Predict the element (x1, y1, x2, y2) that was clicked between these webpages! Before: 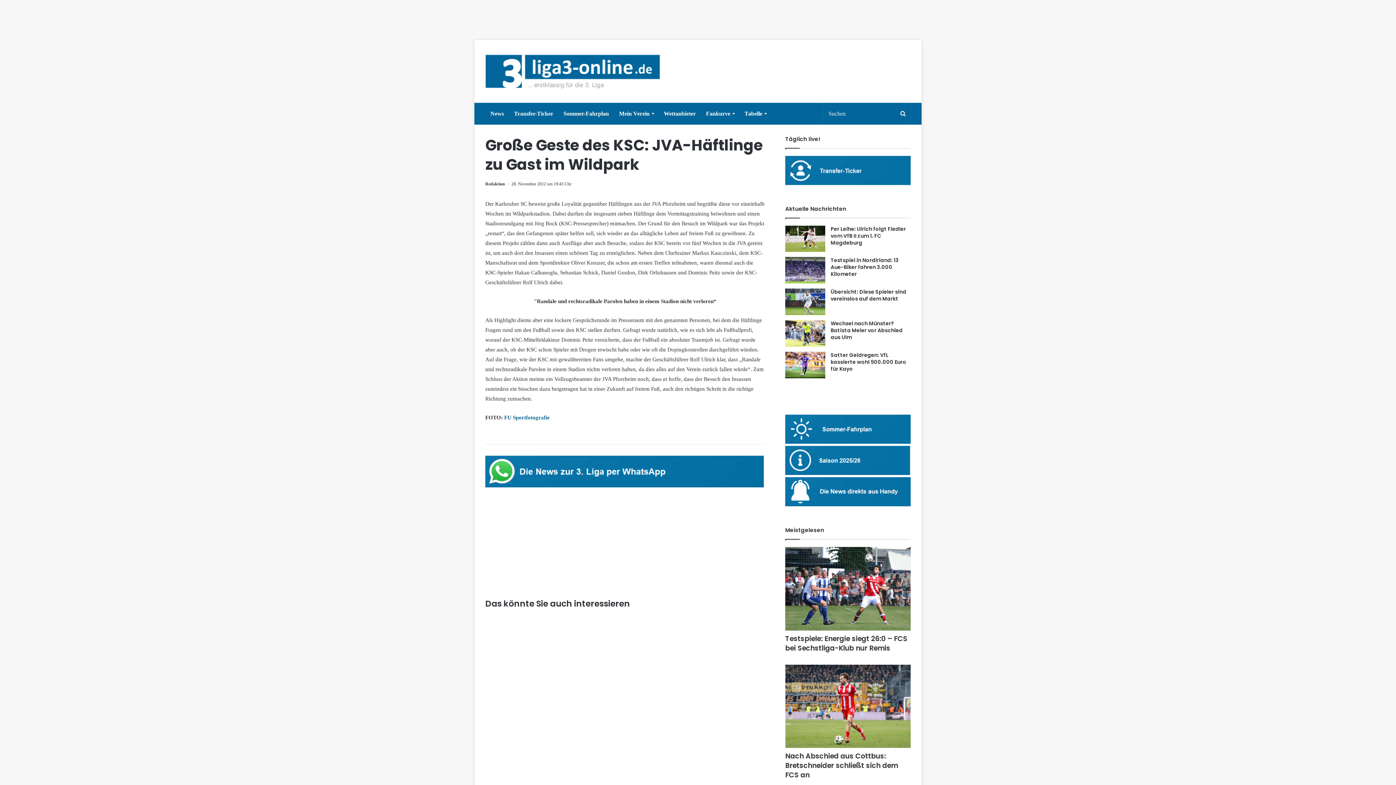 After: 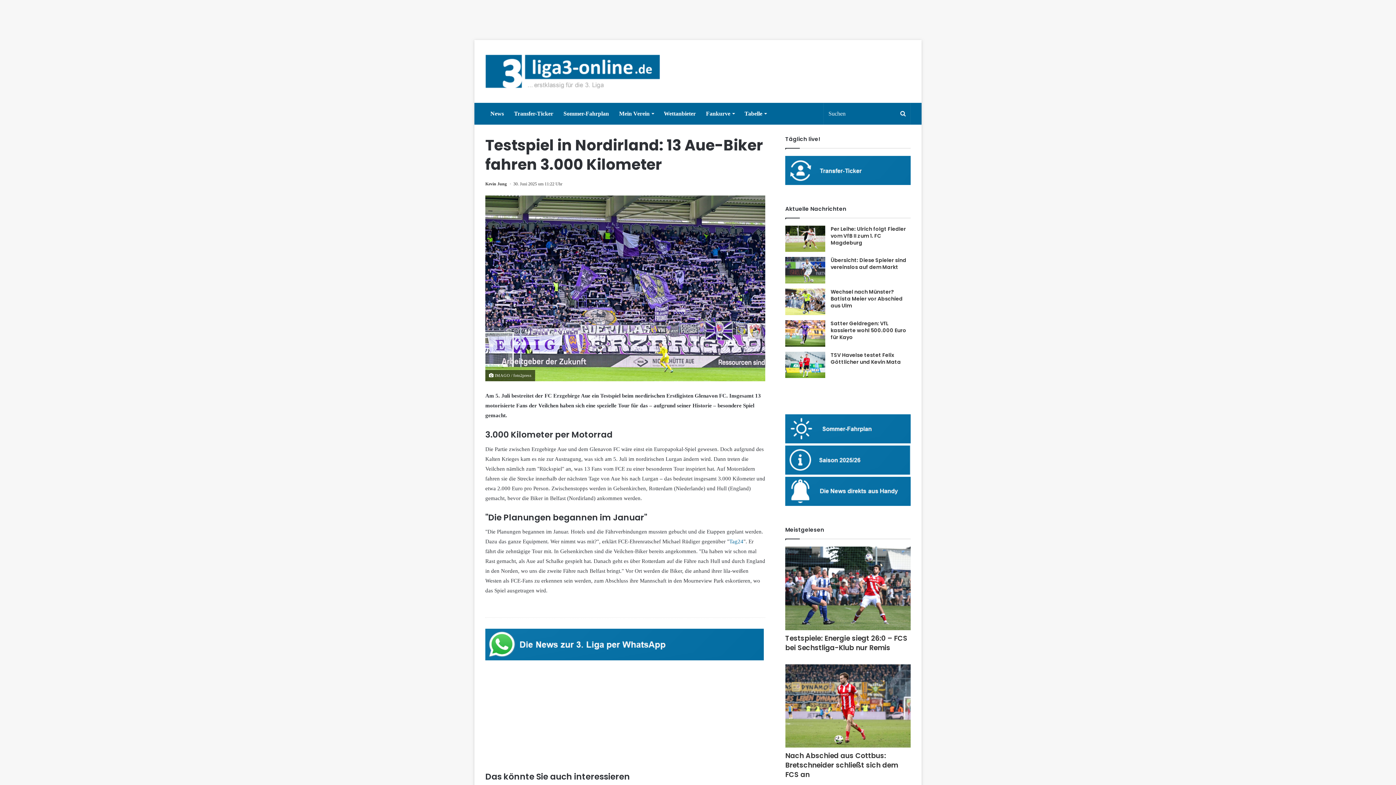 Action: label: Testspiel in Nordirland: 13 Aue-Biker fahren 3.000 Kilometer bbox: (830, 256, 898, 277)